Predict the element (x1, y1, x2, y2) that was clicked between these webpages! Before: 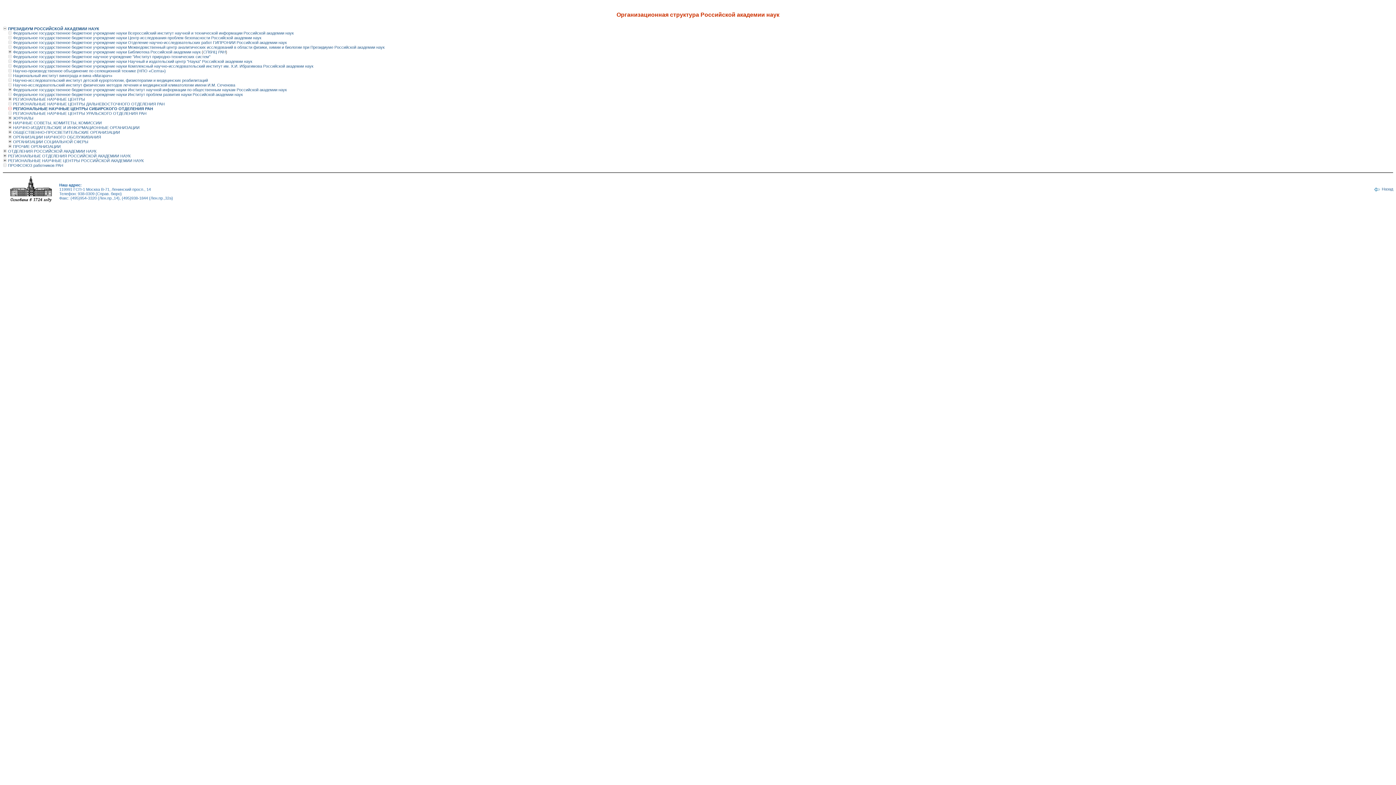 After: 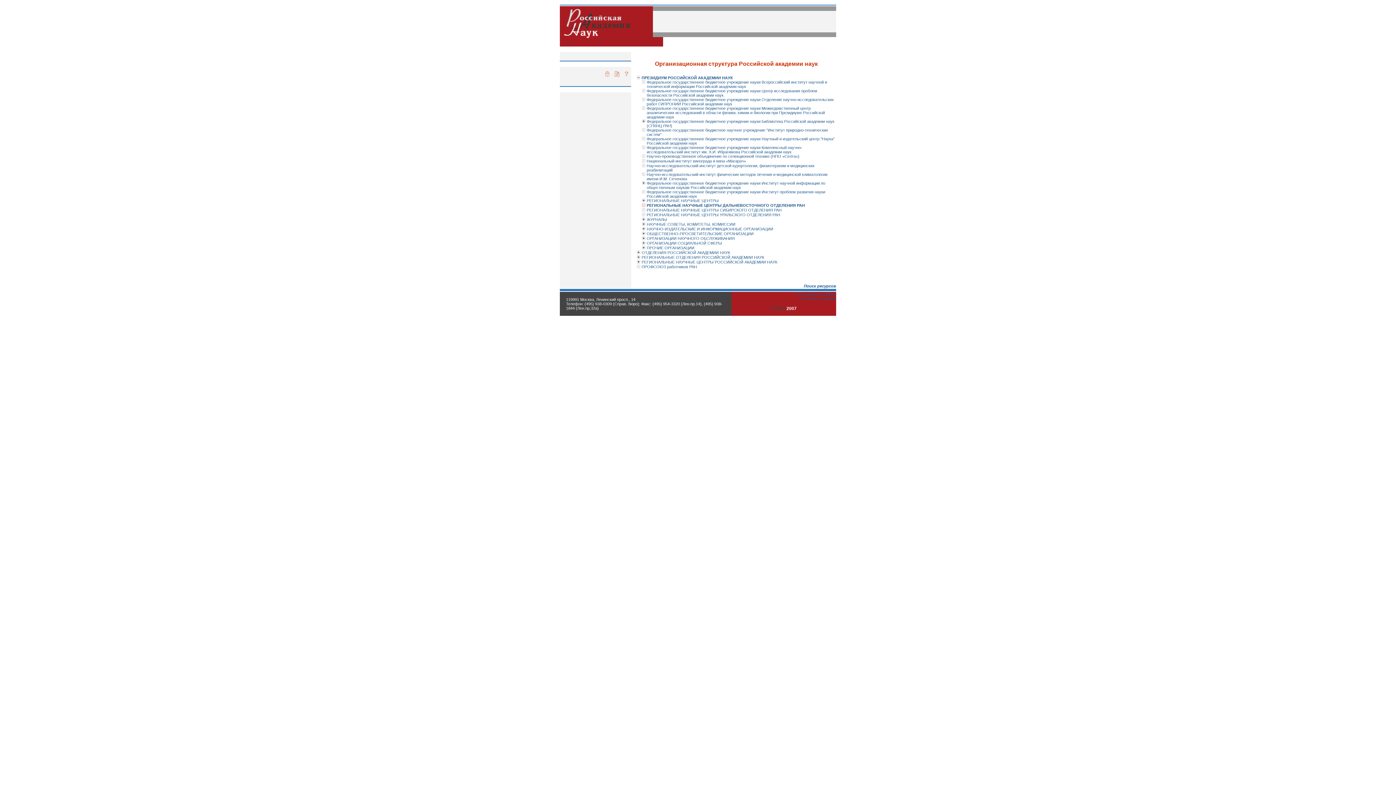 Action: bbox: (13, 101, 164, 106) label: РЕГИОНАЛЬНЫЕ НАУЧНЫЕ ЦЕНТРЫ ДАЛЬНЕВОСТОЧНОГО ОТДЕЛЕНИЯ РАН